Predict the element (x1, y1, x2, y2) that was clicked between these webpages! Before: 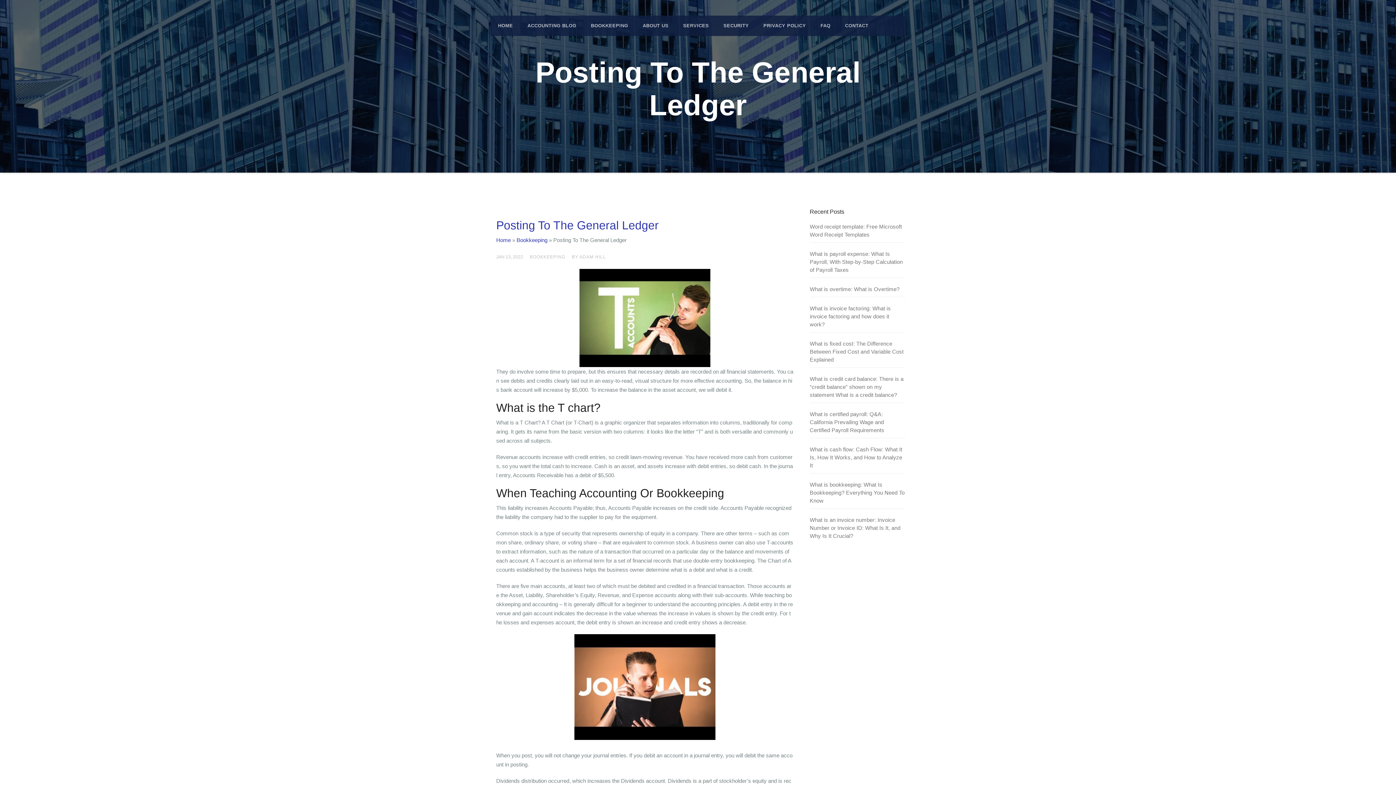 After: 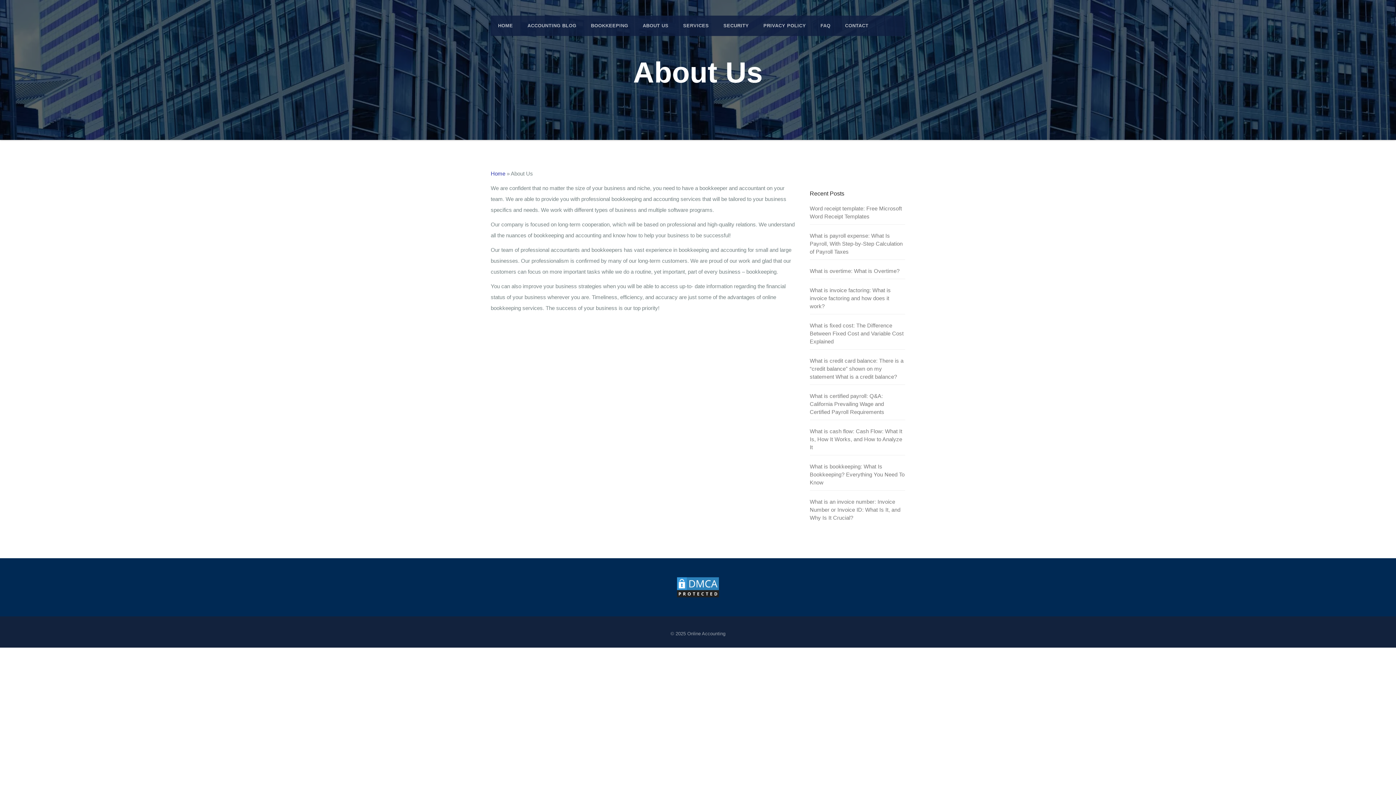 Action: bbox: (635, 15, 676, 36) label: ABOUT US